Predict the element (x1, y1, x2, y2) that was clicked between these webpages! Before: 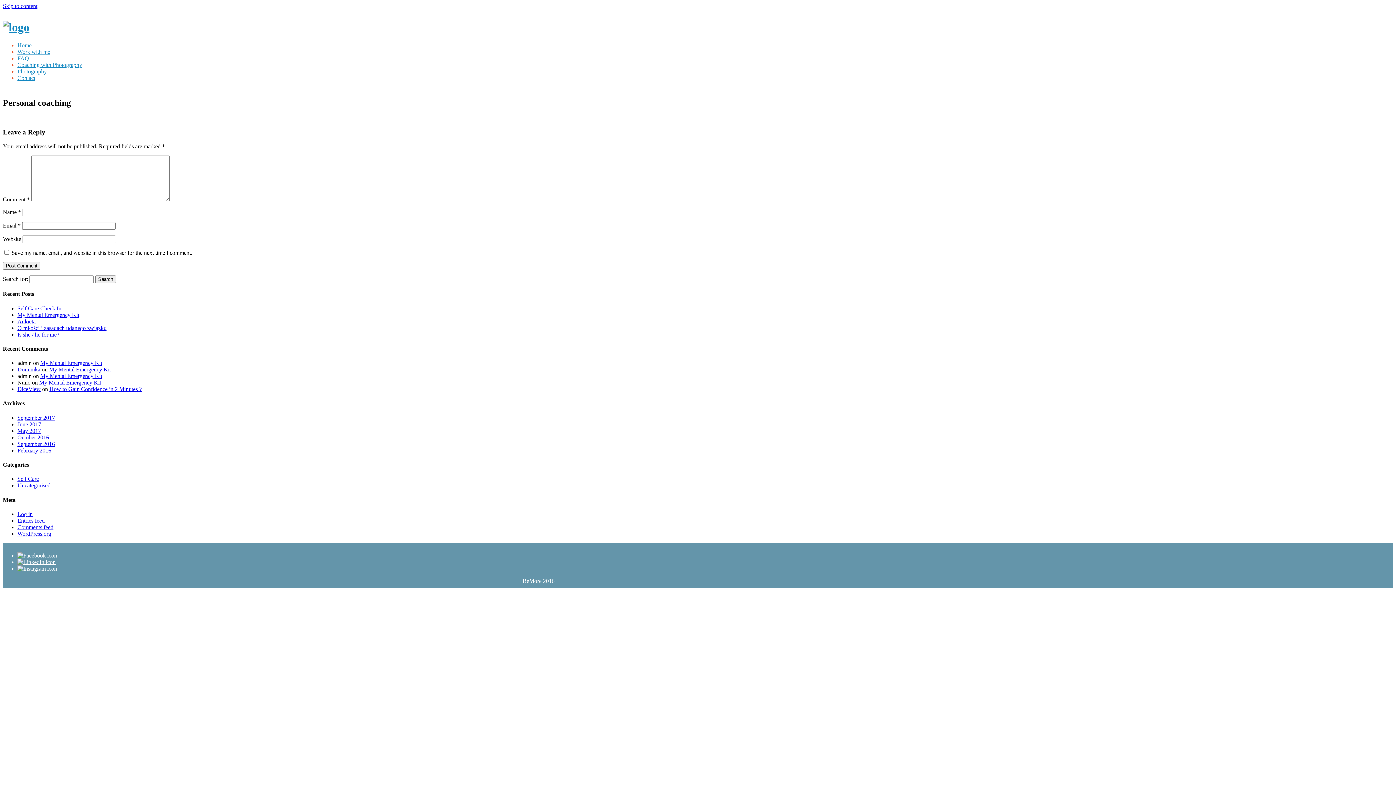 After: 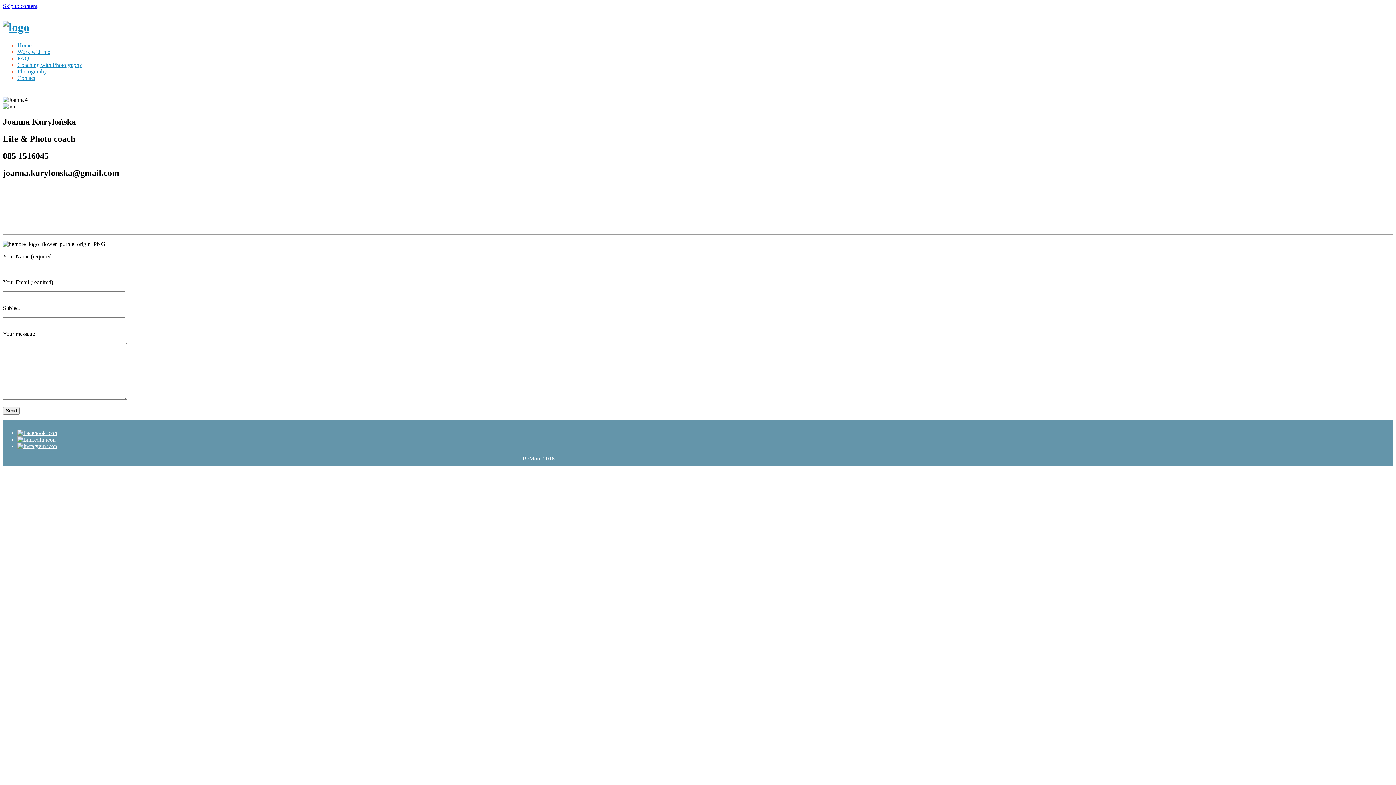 Action: bbox: (17, 74, 35, 81) label: Contact